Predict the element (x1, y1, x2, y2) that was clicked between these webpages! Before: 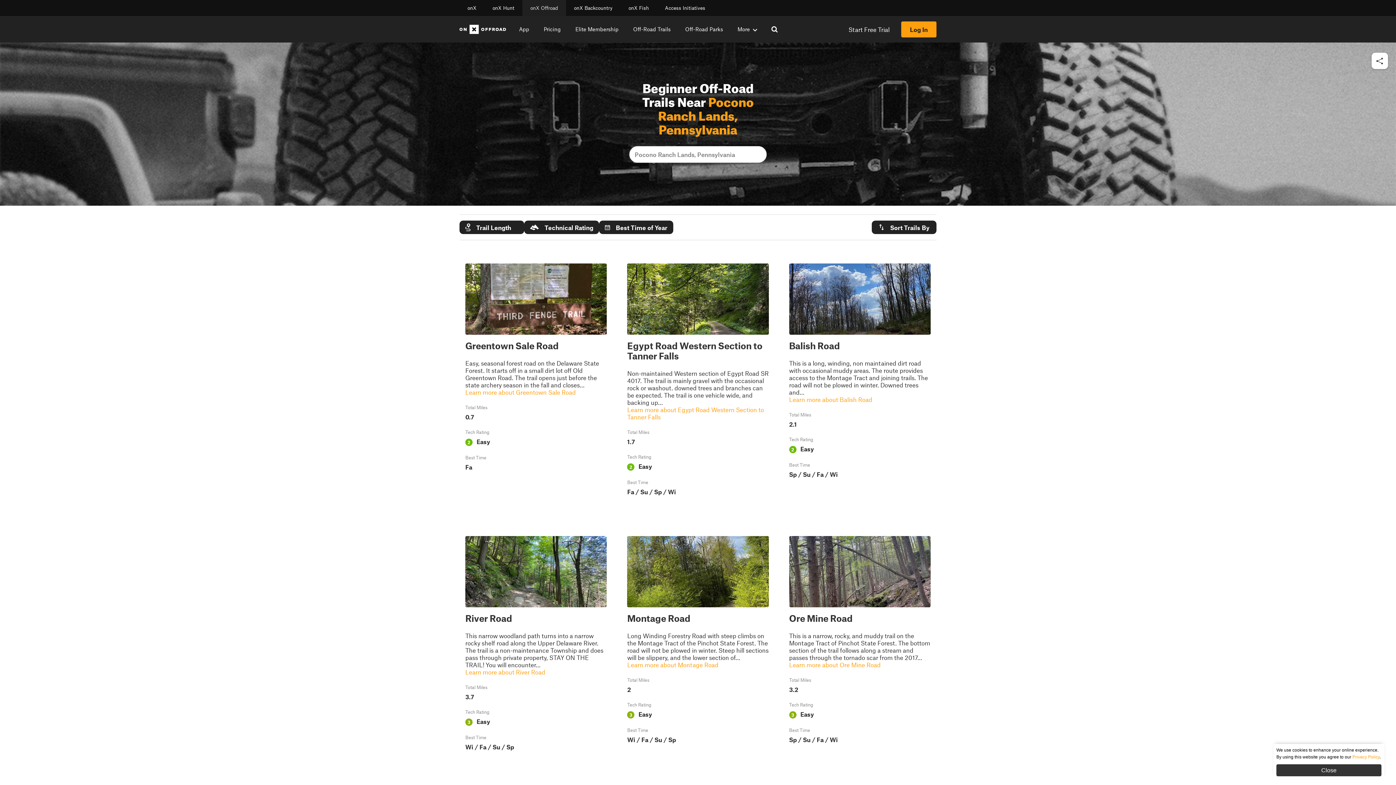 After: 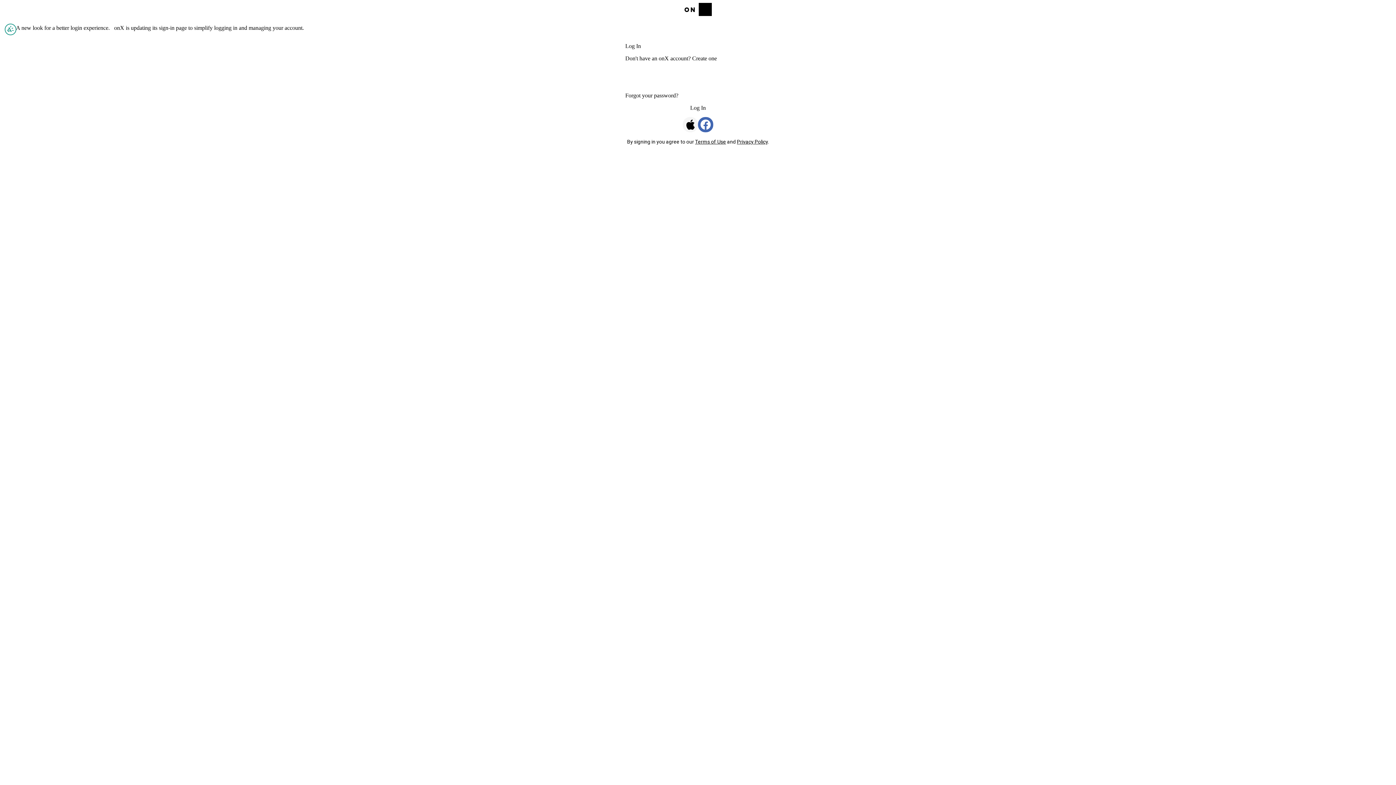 Action: label: Log In bbox: (910, 25, 928, 32)